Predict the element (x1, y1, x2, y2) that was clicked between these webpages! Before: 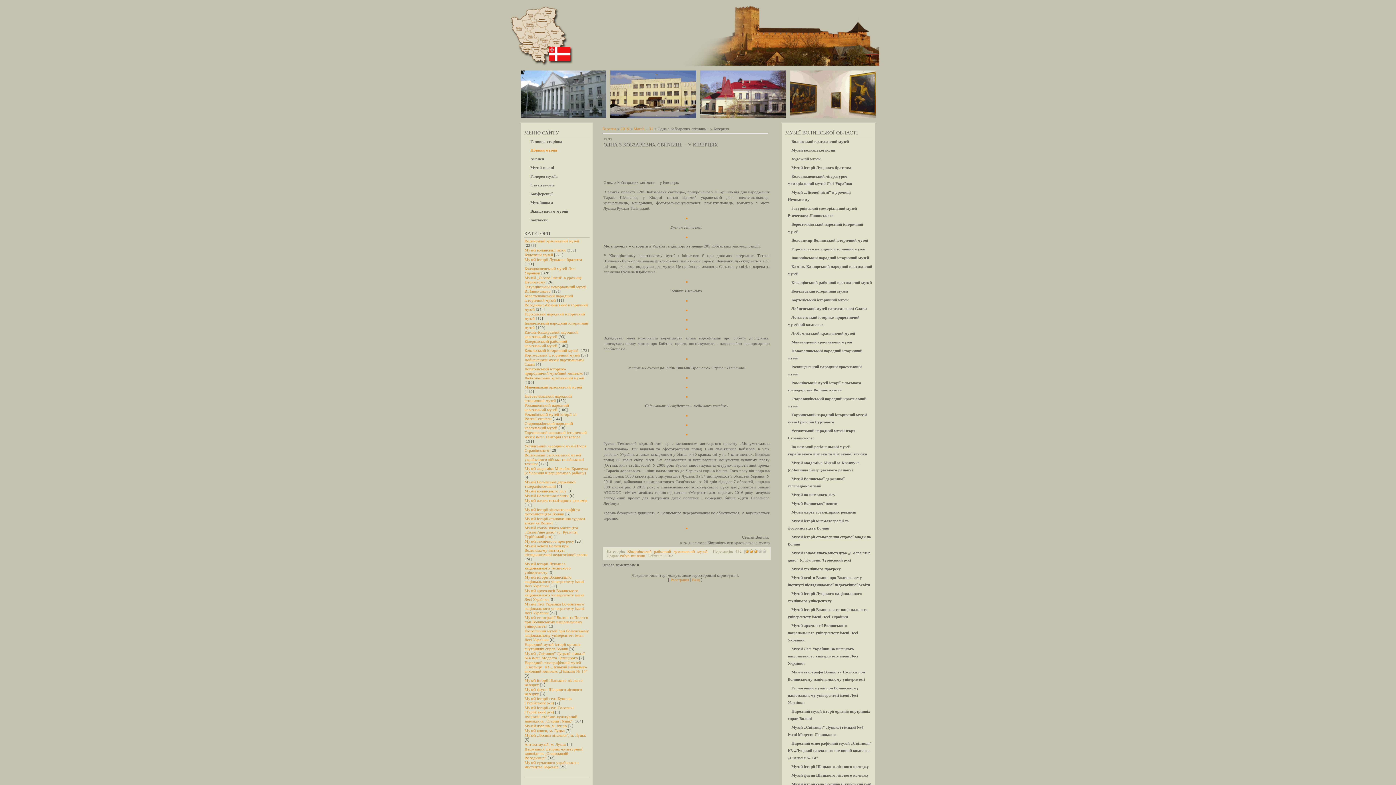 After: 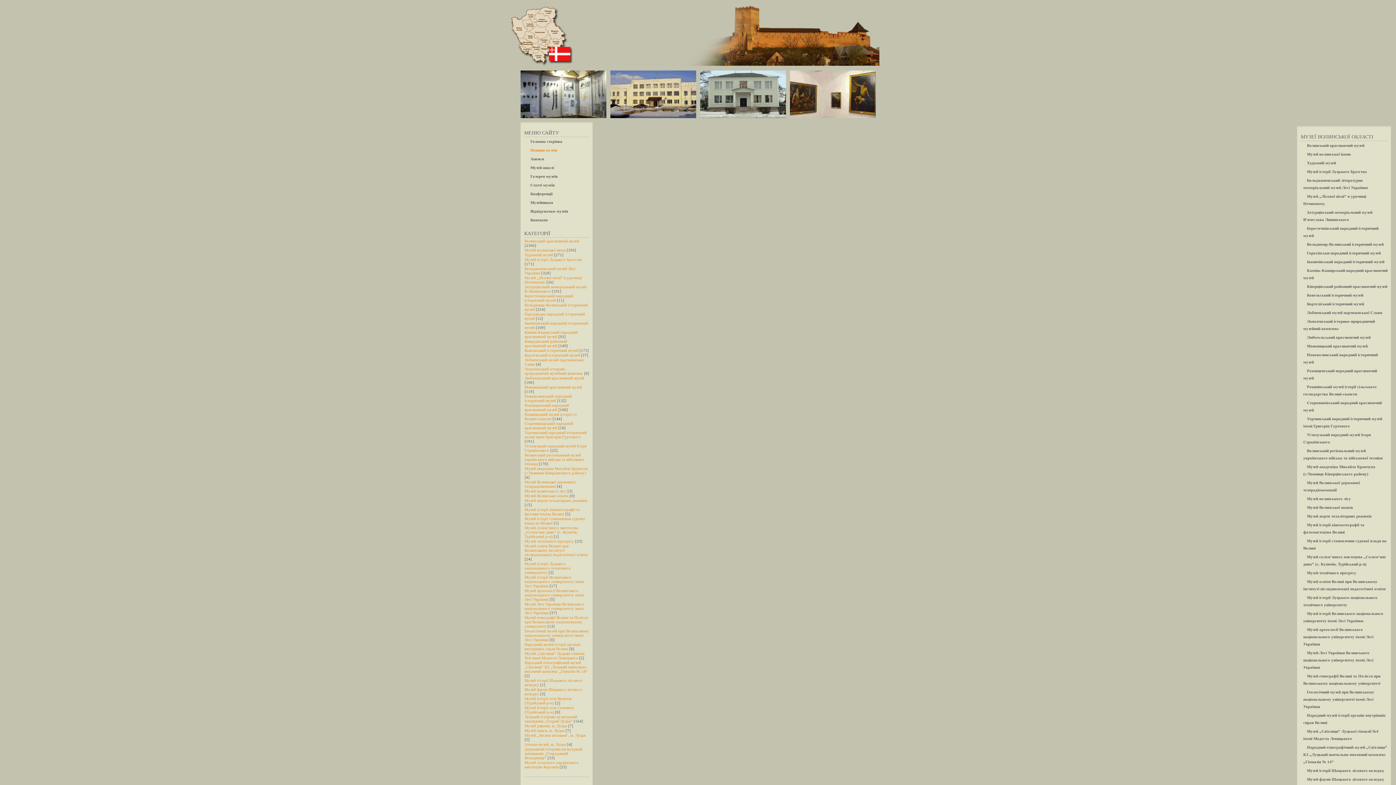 Action: label: Музей історії кінематографії та фотомистецтва Волині bbox: (524, 507, 580, 516)